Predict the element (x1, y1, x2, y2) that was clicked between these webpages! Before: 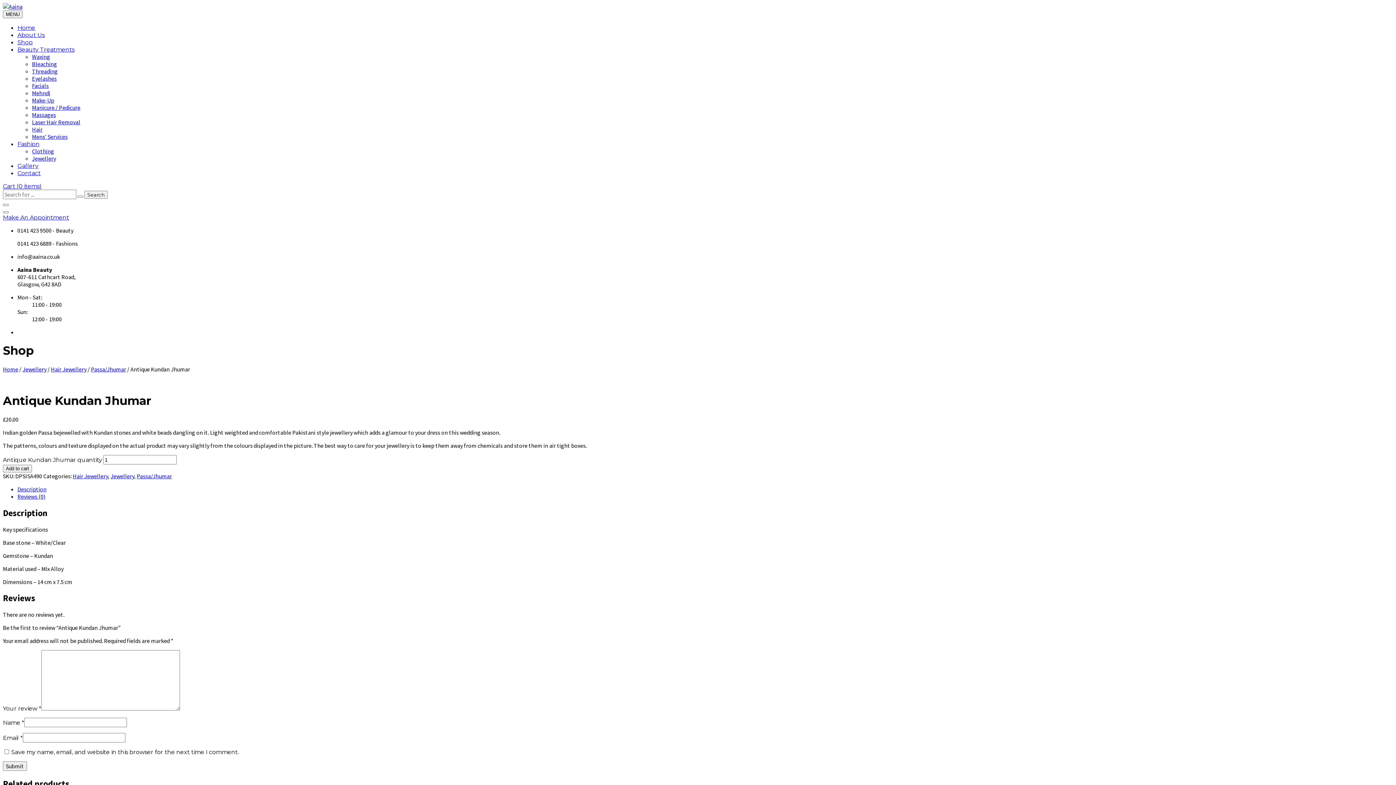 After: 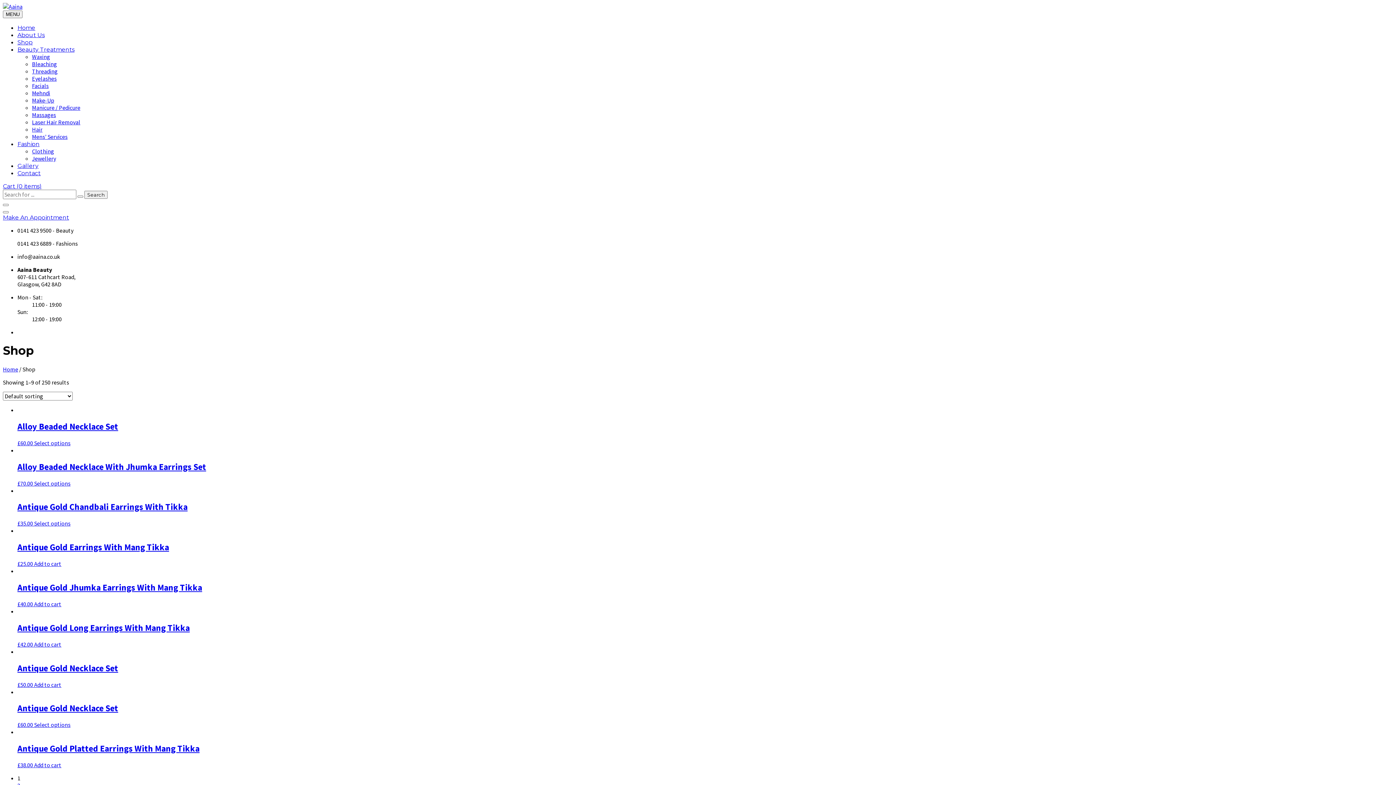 Action: bbox: (17, 38, 32, 45) label: Shop